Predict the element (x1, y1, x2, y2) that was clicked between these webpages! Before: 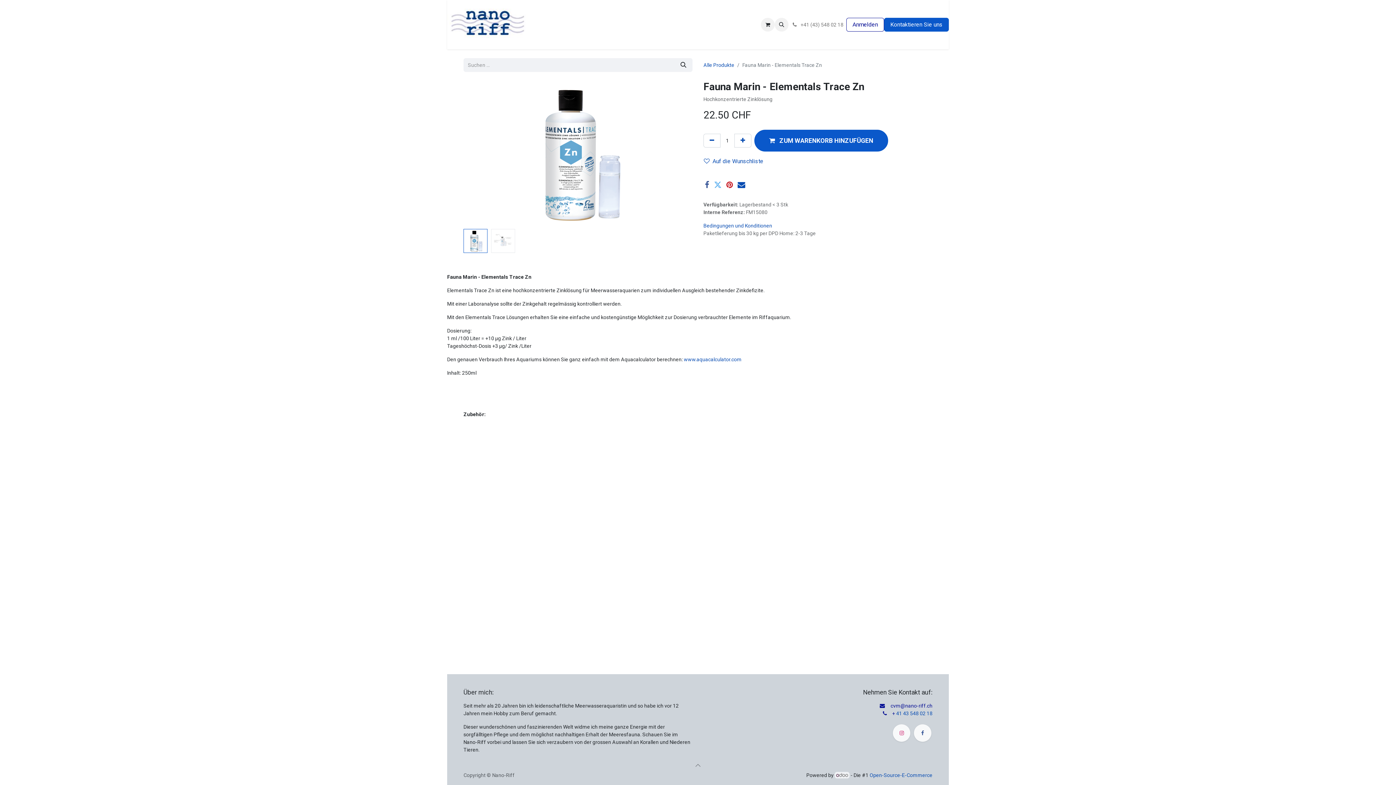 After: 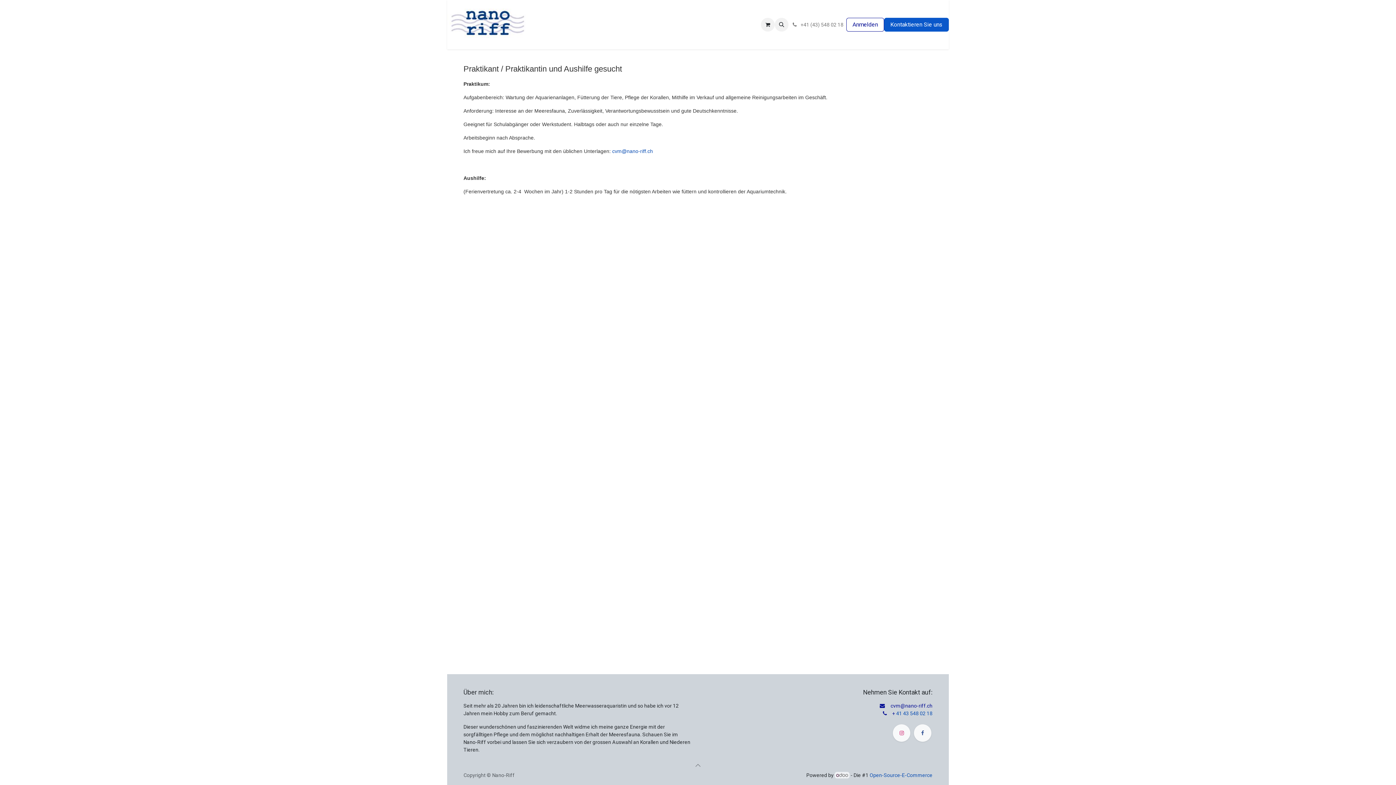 Action: label: Jobs bbox: (607, 18, 630, 31)